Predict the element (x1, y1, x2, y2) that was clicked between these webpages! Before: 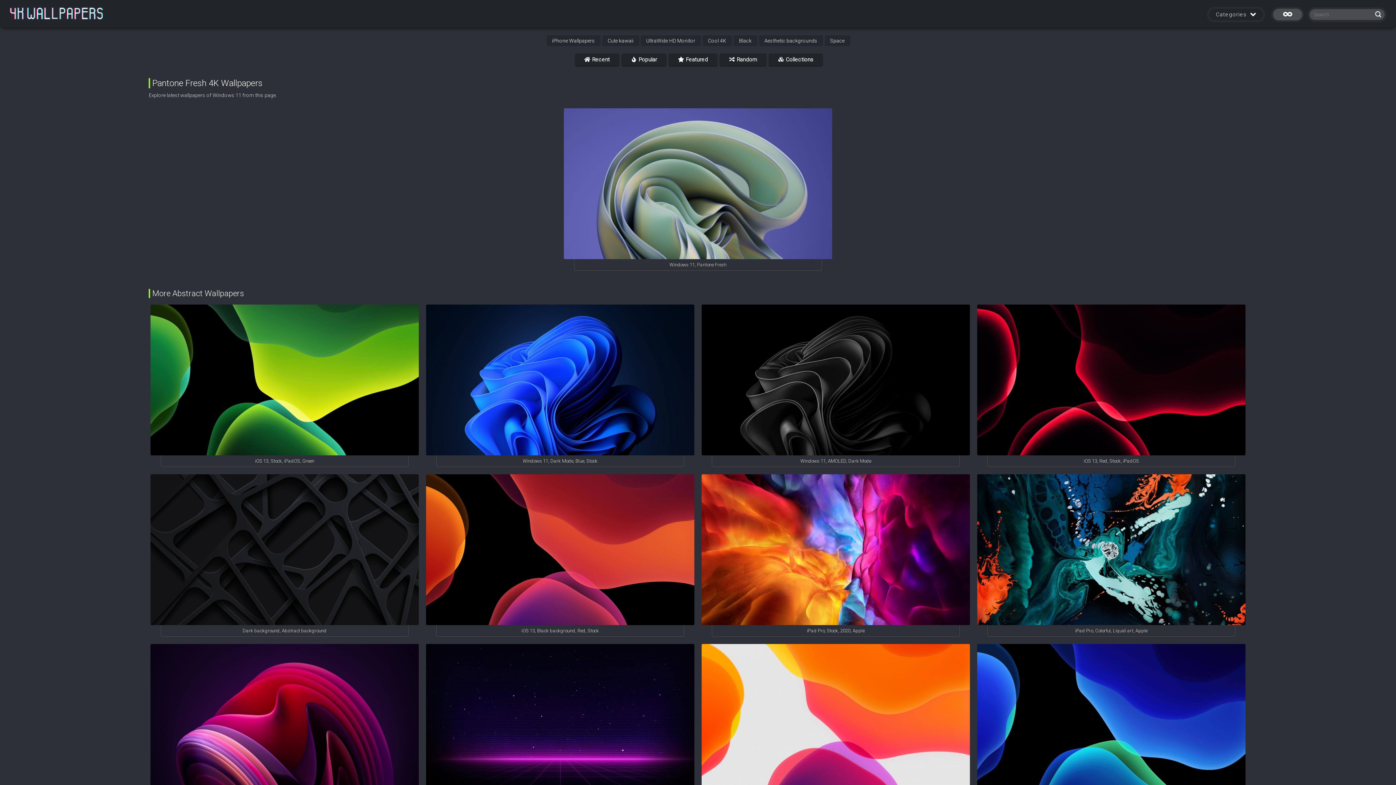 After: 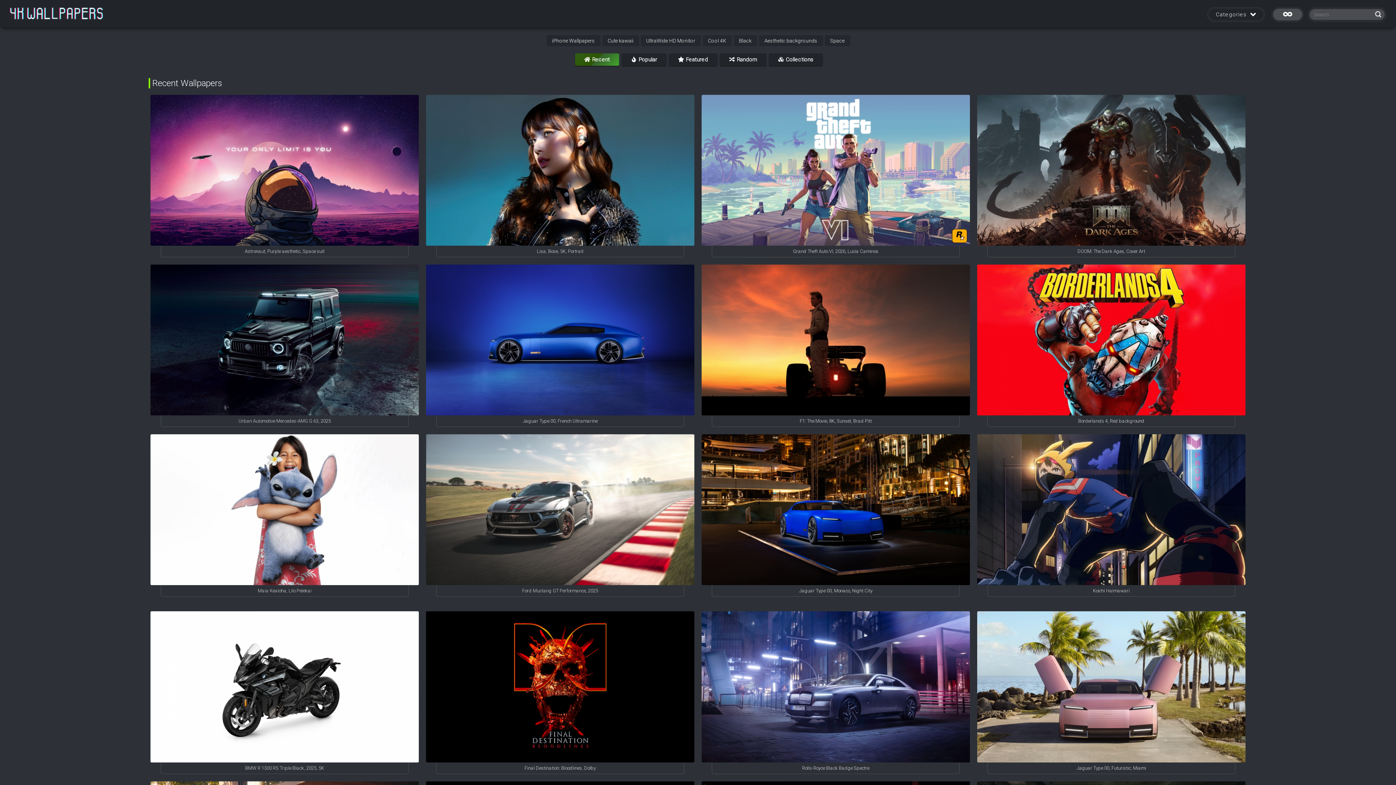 Action: label: 4K Wallpapers bbox: (9, 6, 103, 20)